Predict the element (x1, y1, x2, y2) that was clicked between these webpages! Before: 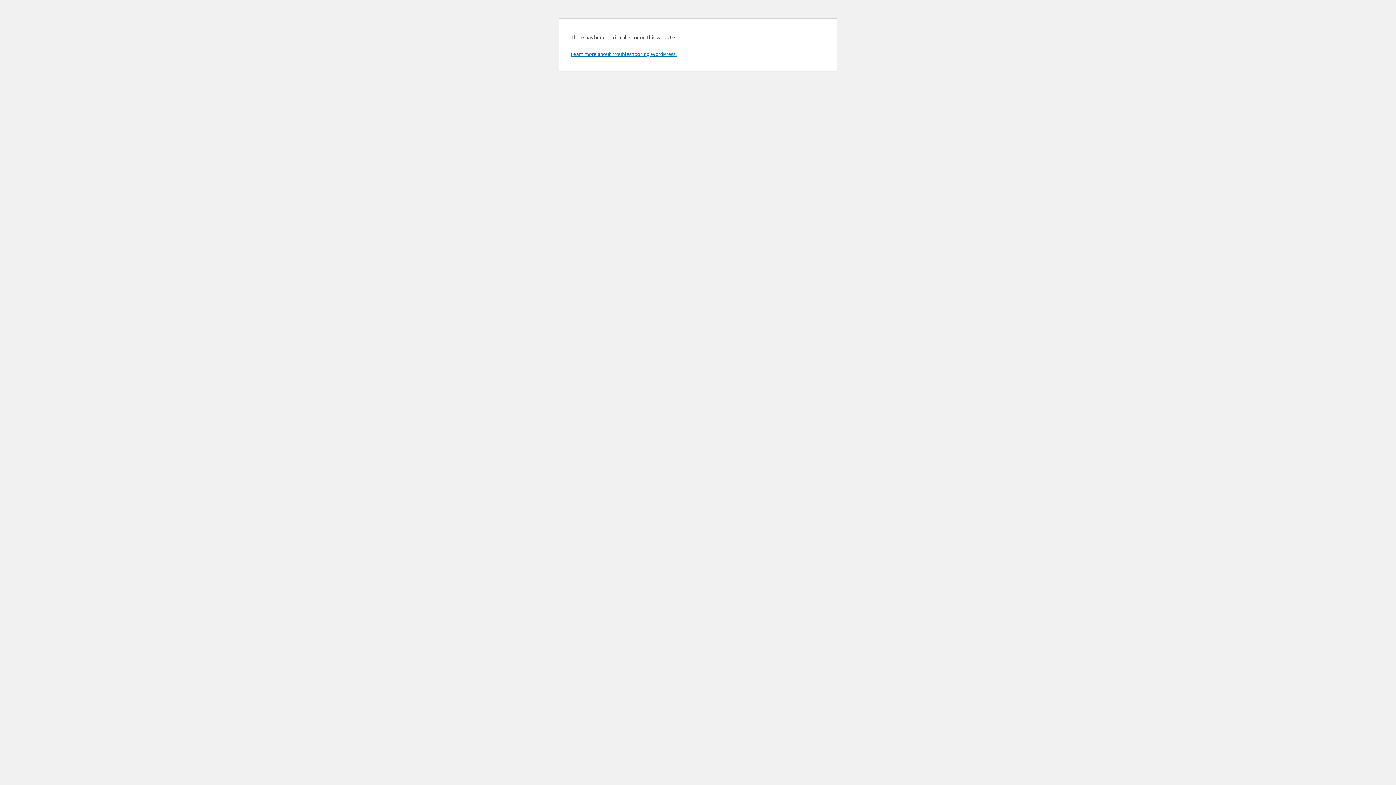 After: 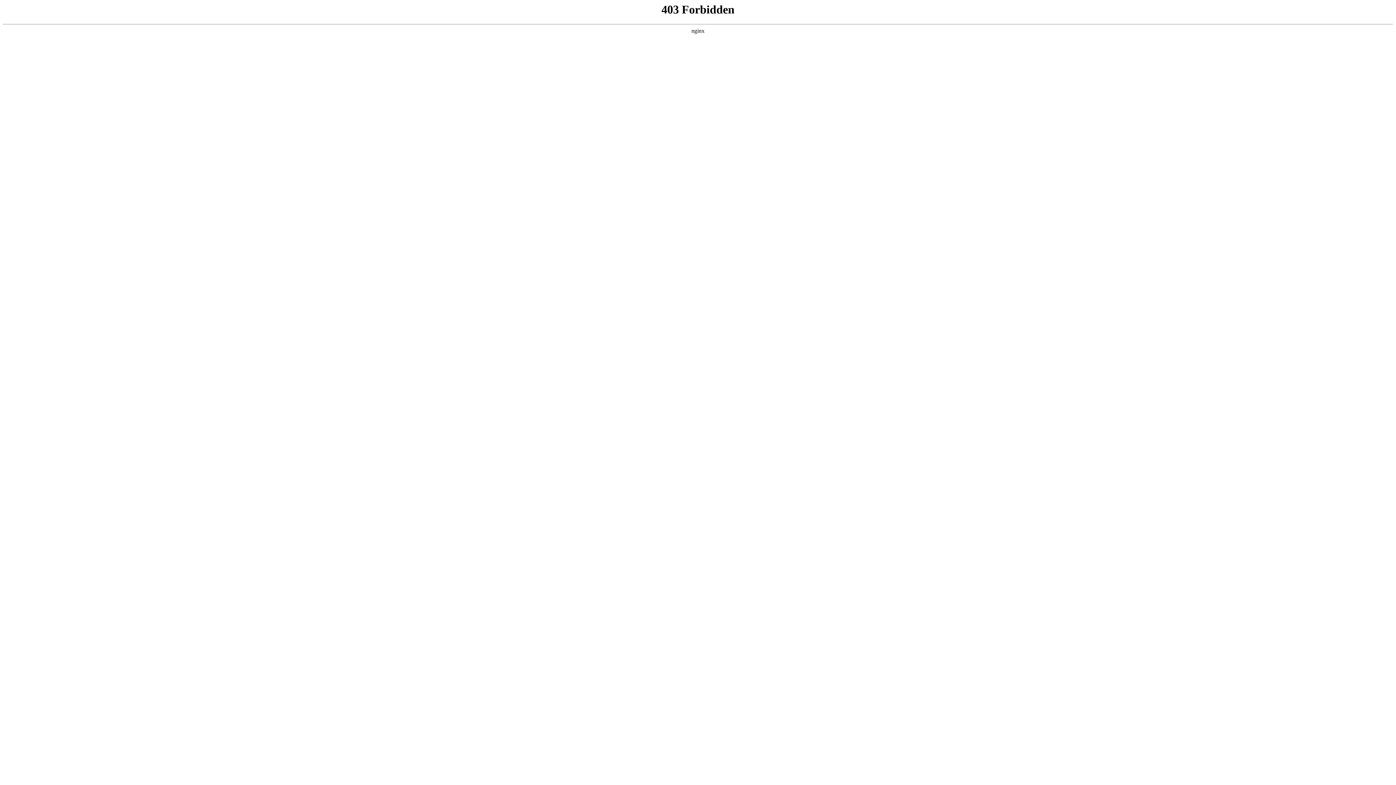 Action: bbox: (570, 50, 676, 57) label: Learn more about troubleshooting WordPress.